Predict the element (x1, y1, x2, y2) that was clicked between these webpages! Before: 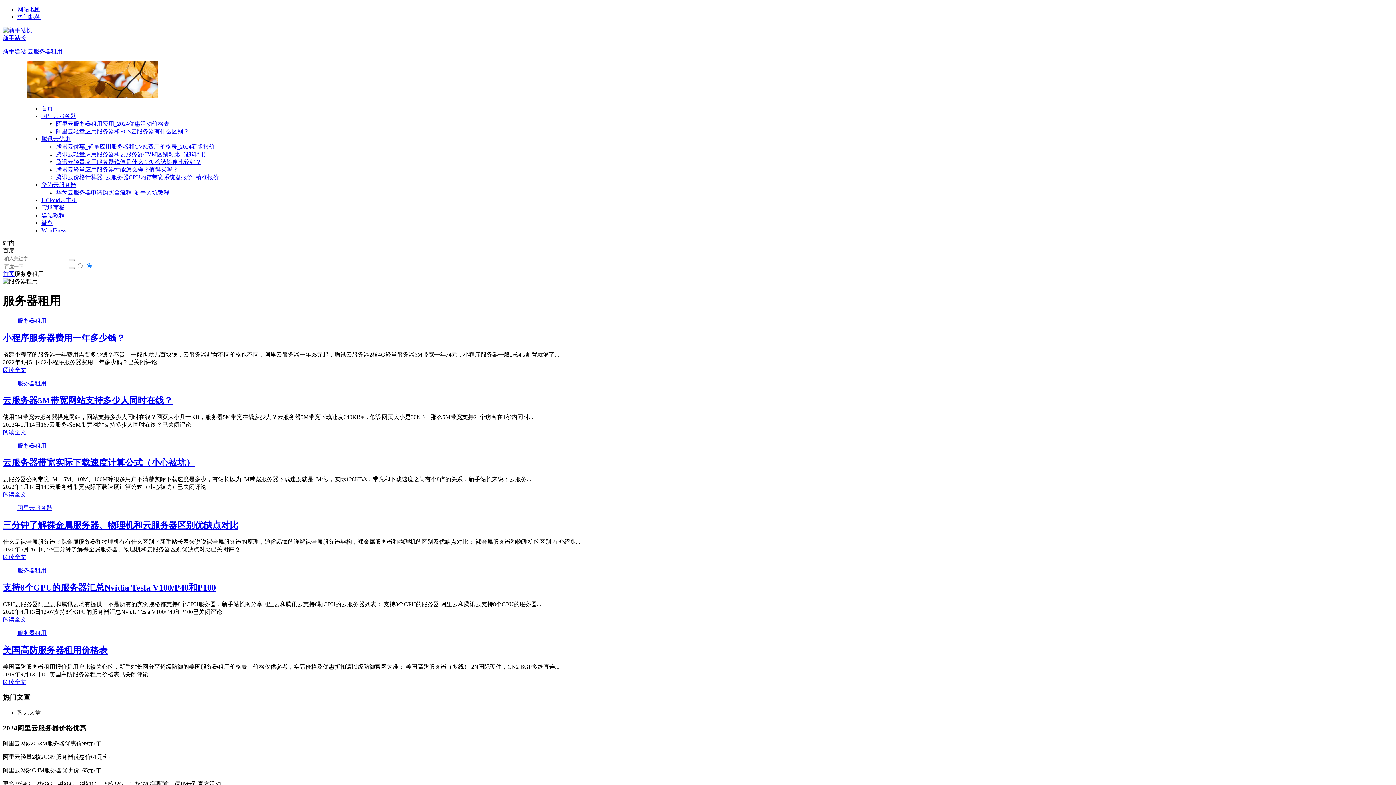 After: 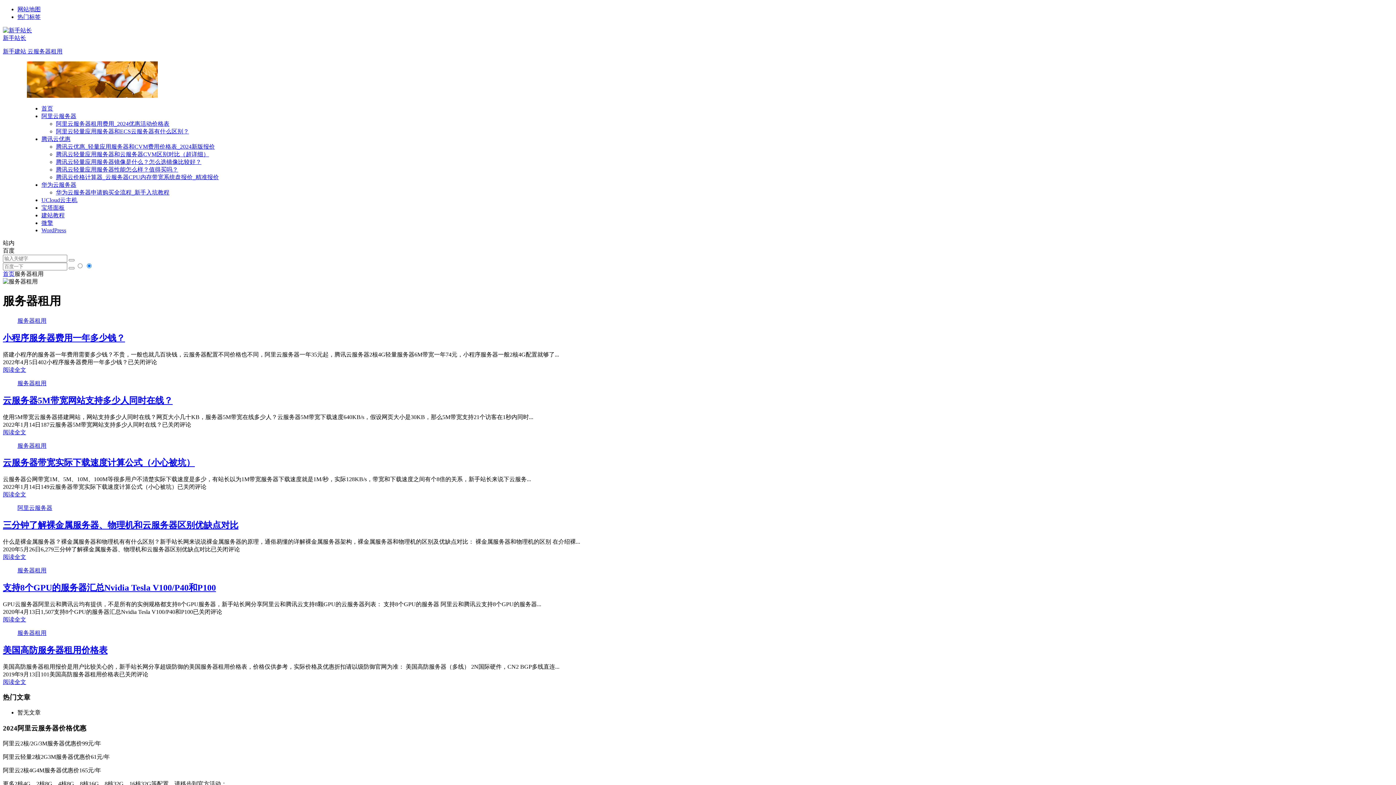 Action: label: 服务器租用 bbox: (17, 442, 46, 448)